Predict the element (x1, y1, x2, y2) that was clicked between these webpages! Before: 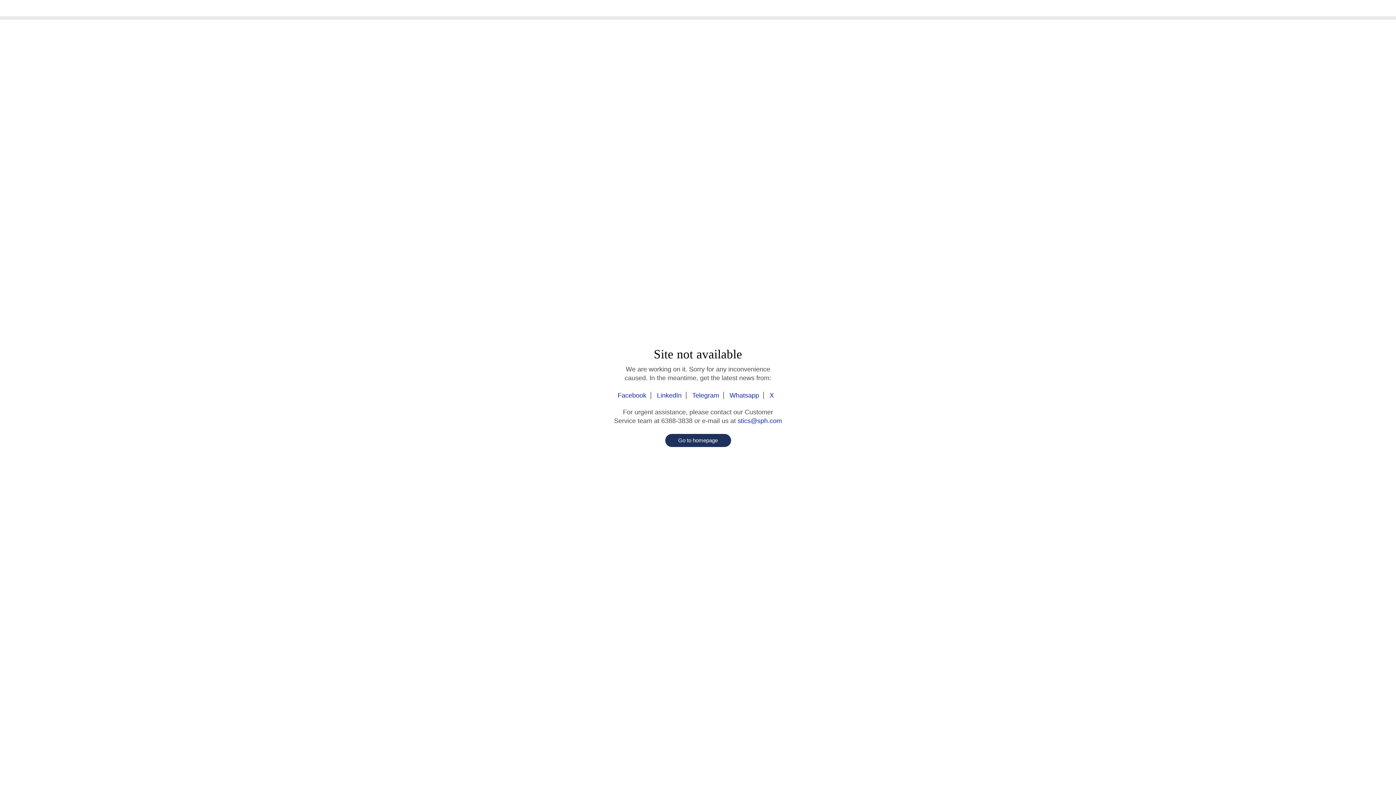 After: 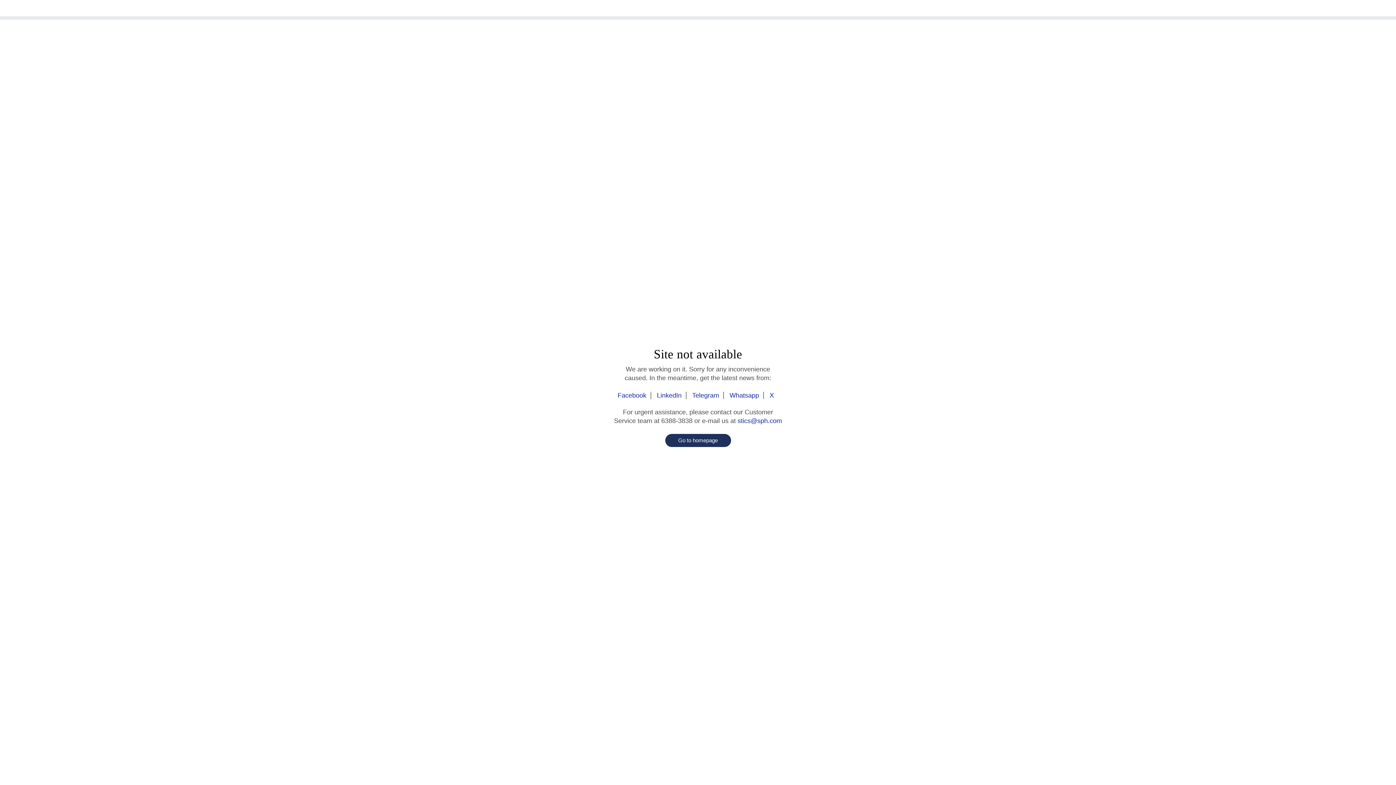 Action: bbox: (688, 392, 724, 399) label: Telegram